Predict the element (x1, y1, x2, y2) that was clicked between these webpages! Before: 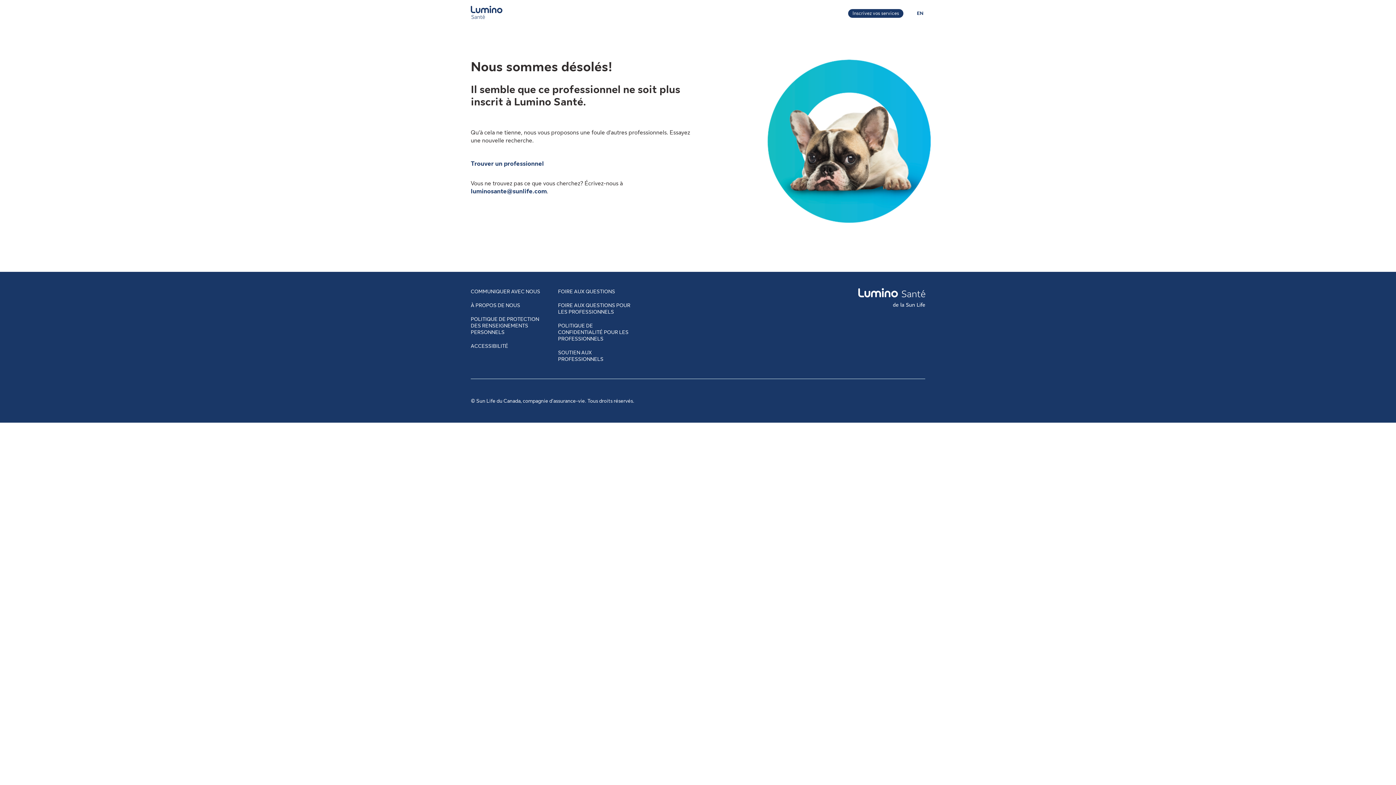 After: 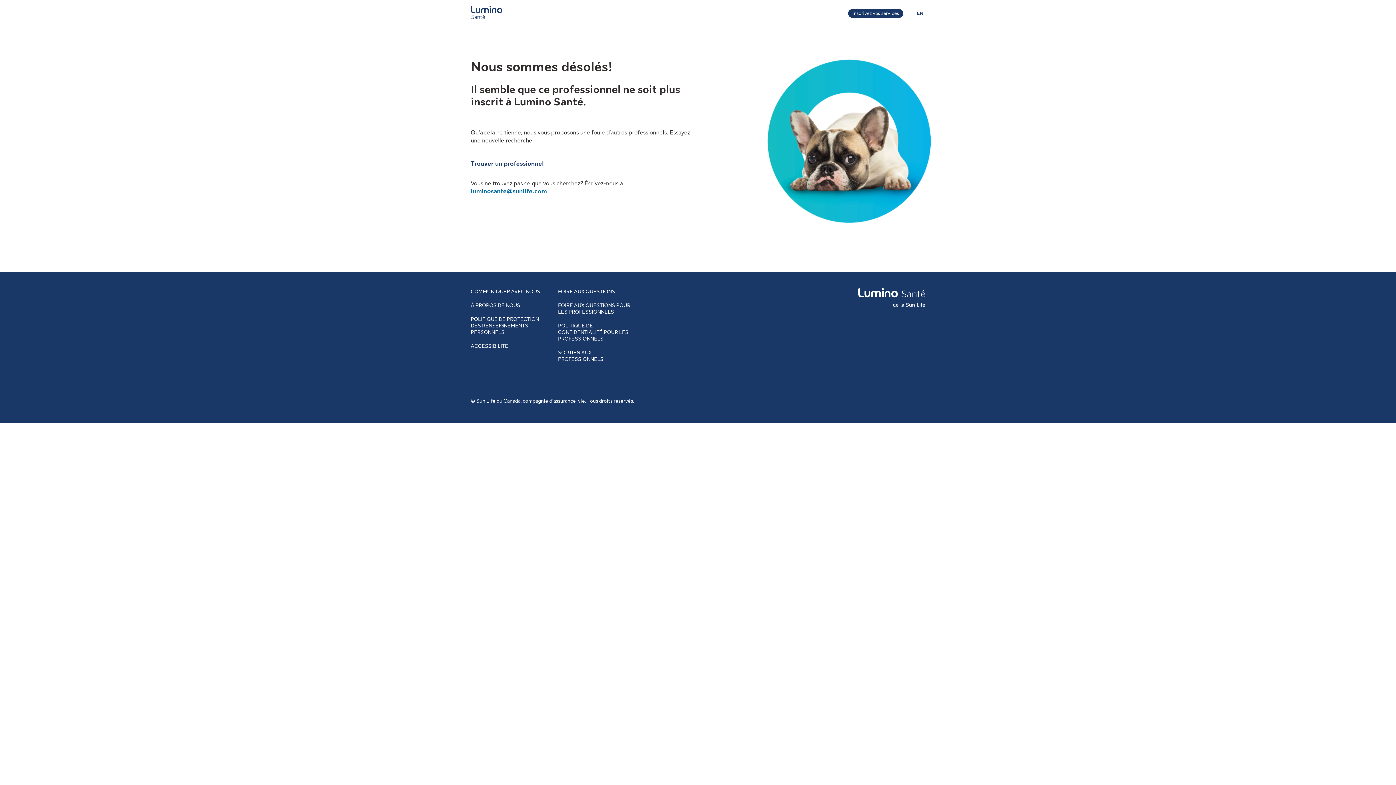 Action: bbox: (470, 188, 546, 194) label: luminosante@sunlife.com